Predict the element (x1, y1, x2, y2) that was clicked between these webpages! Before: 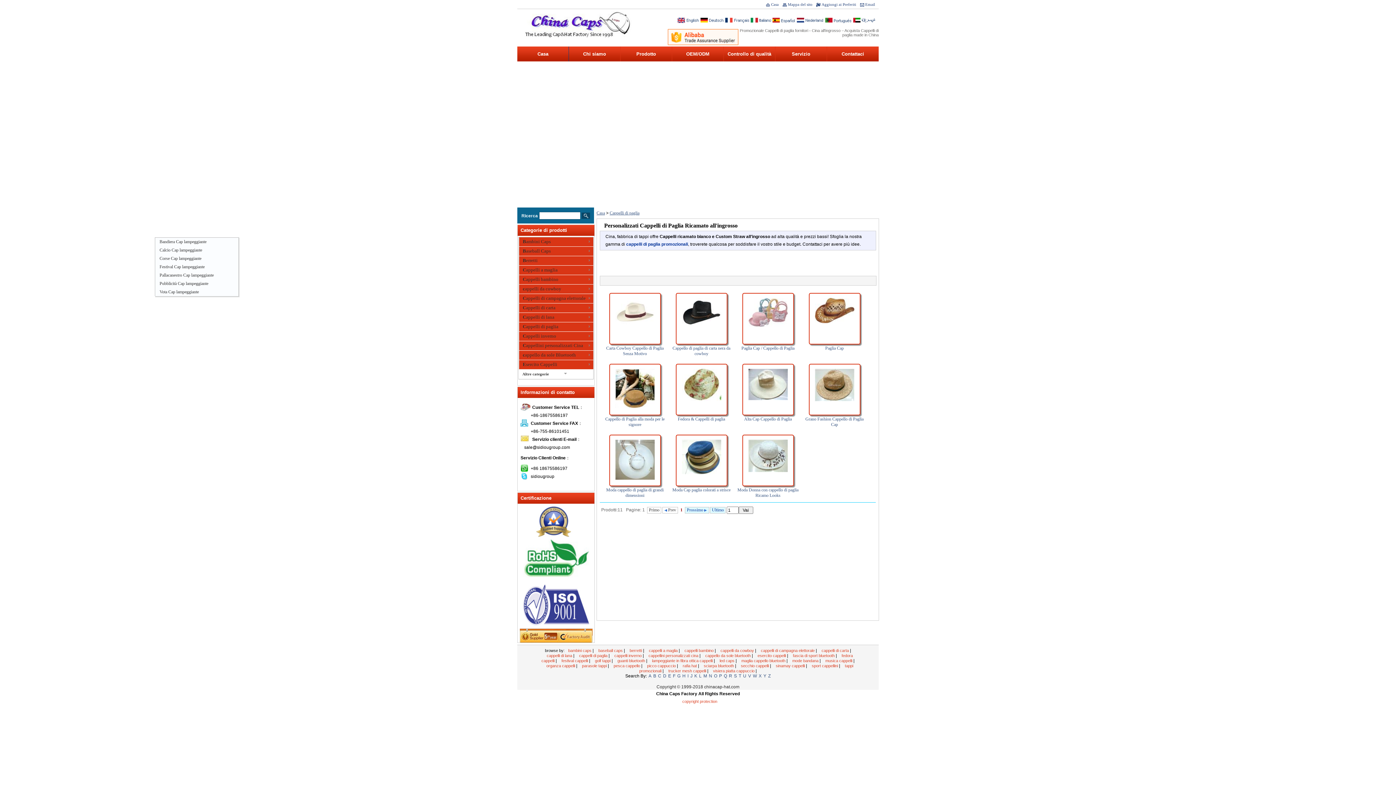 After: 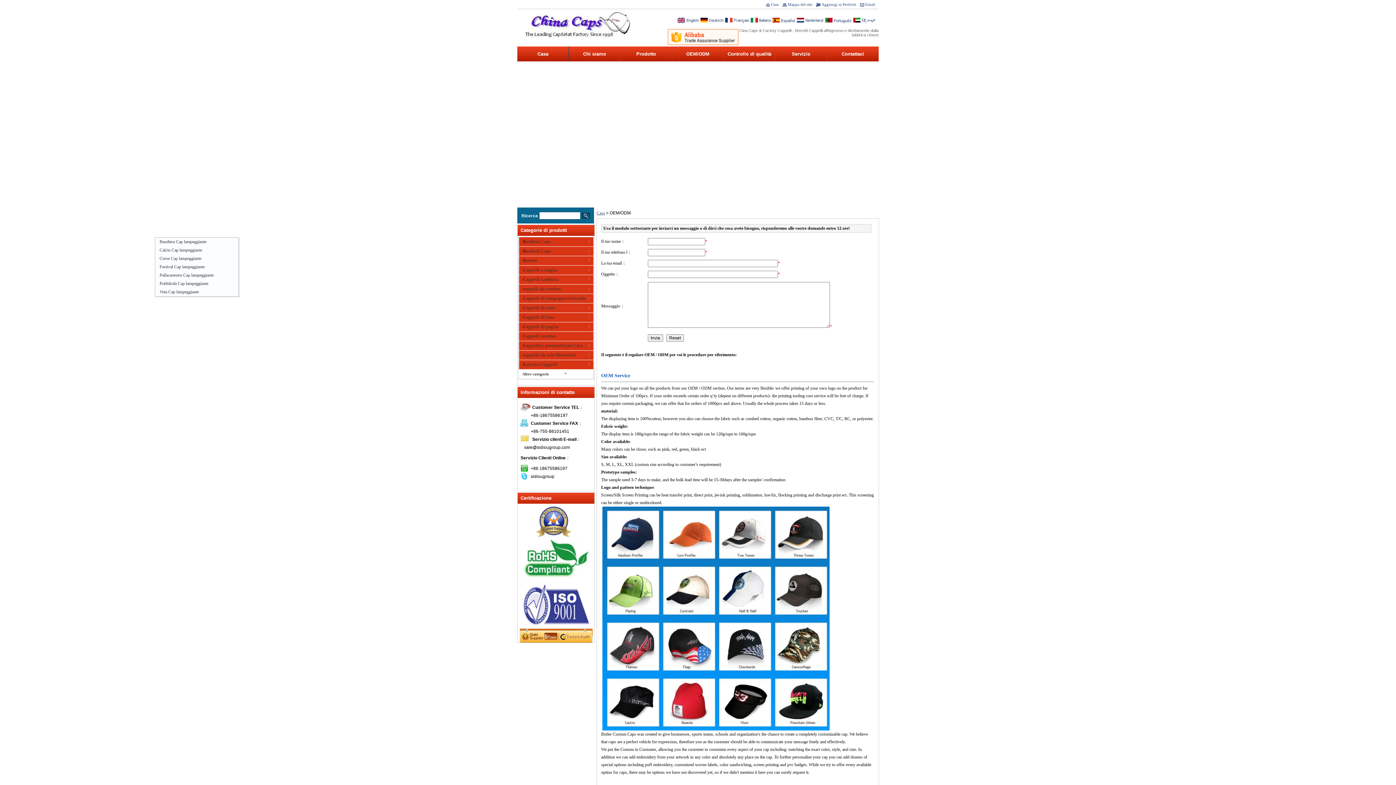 Action: bbox: (672, 46, 724, 61) label: OEM/ODM